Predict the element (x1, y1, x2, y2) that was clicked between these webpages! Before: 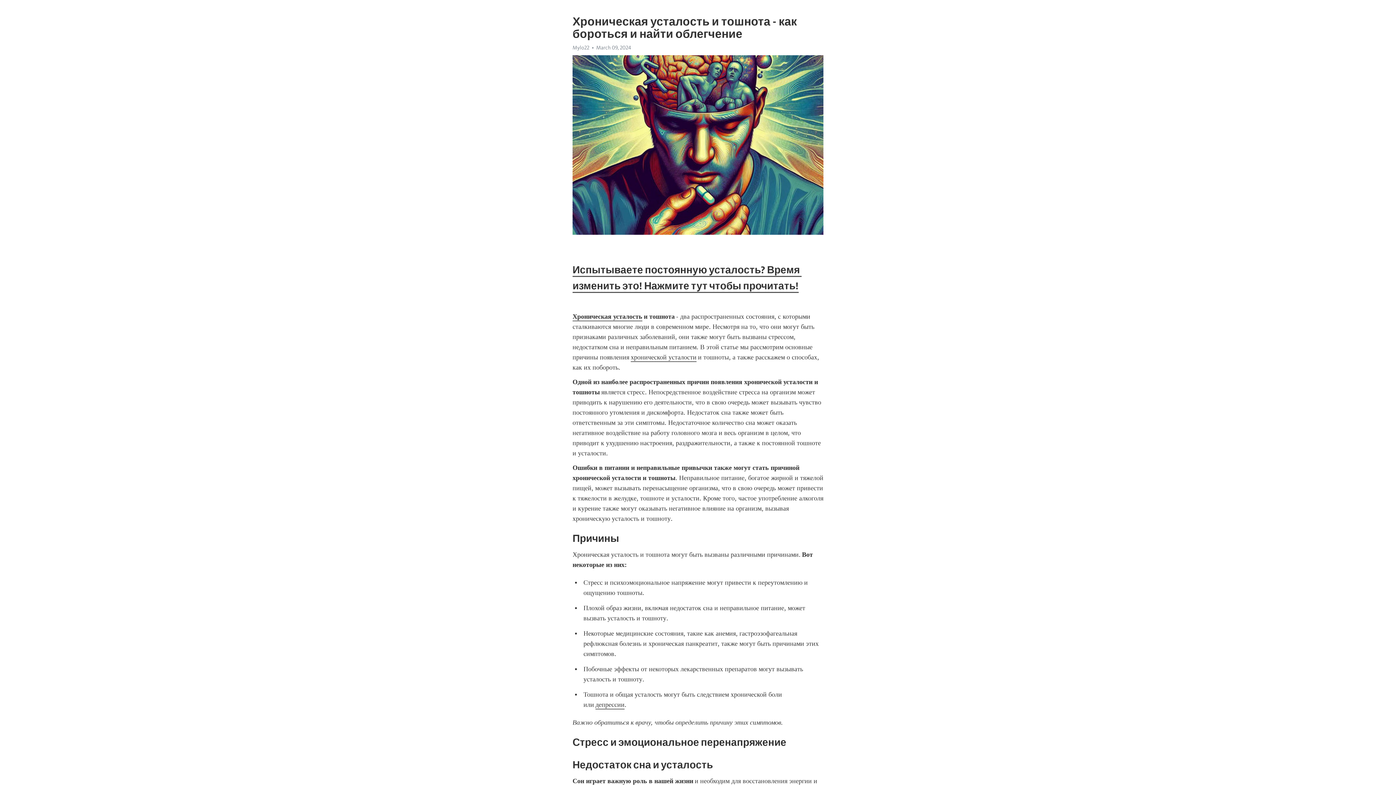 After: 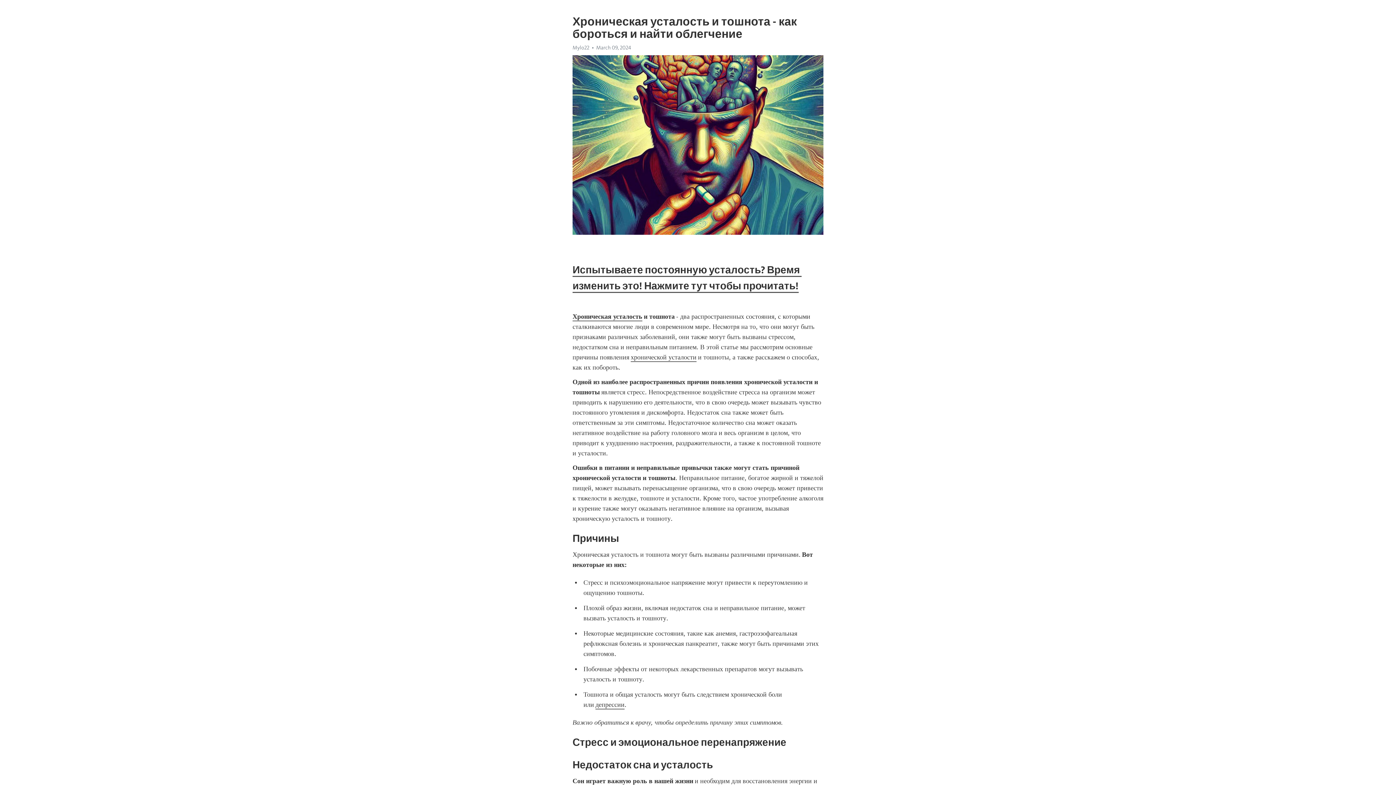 Action: label: Mylo22 bbox: (572, 44, 589, 50)